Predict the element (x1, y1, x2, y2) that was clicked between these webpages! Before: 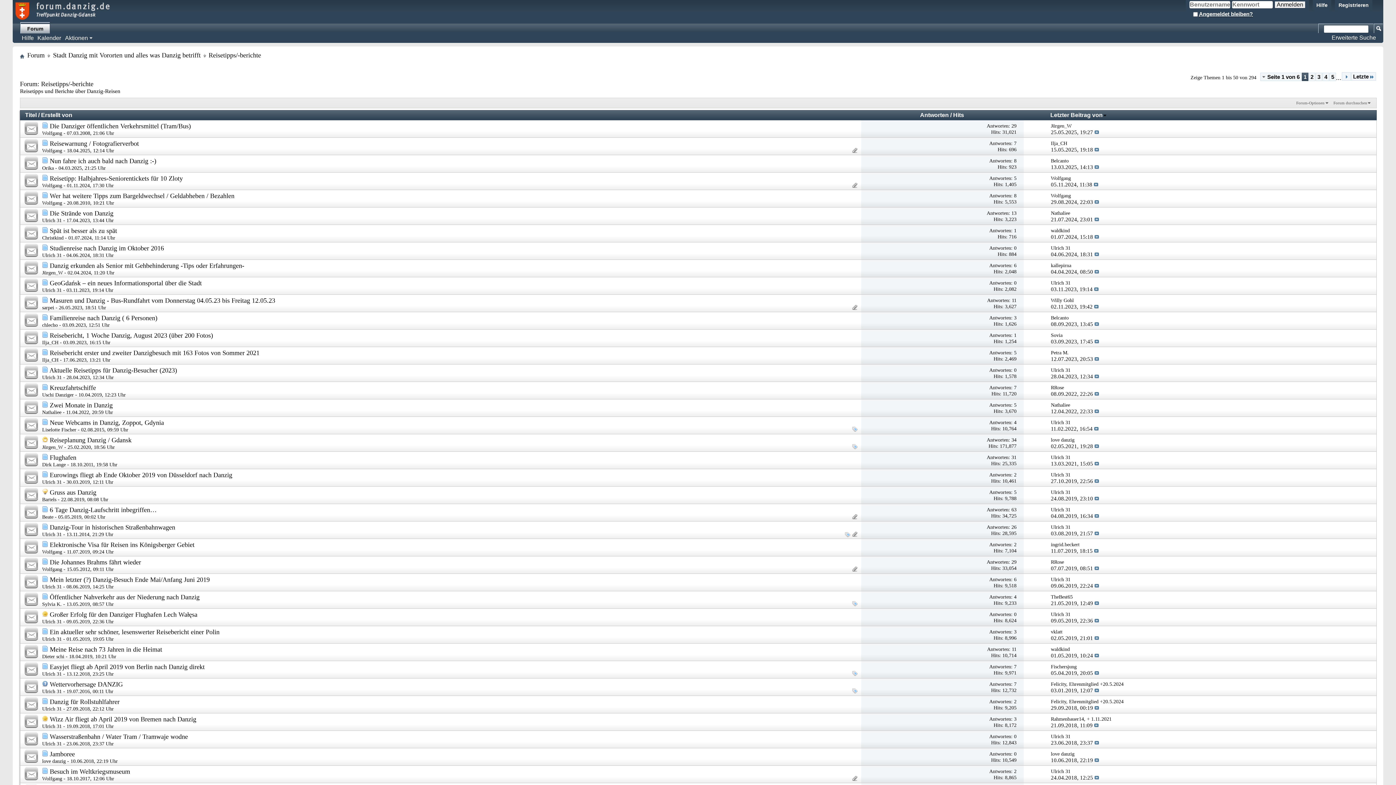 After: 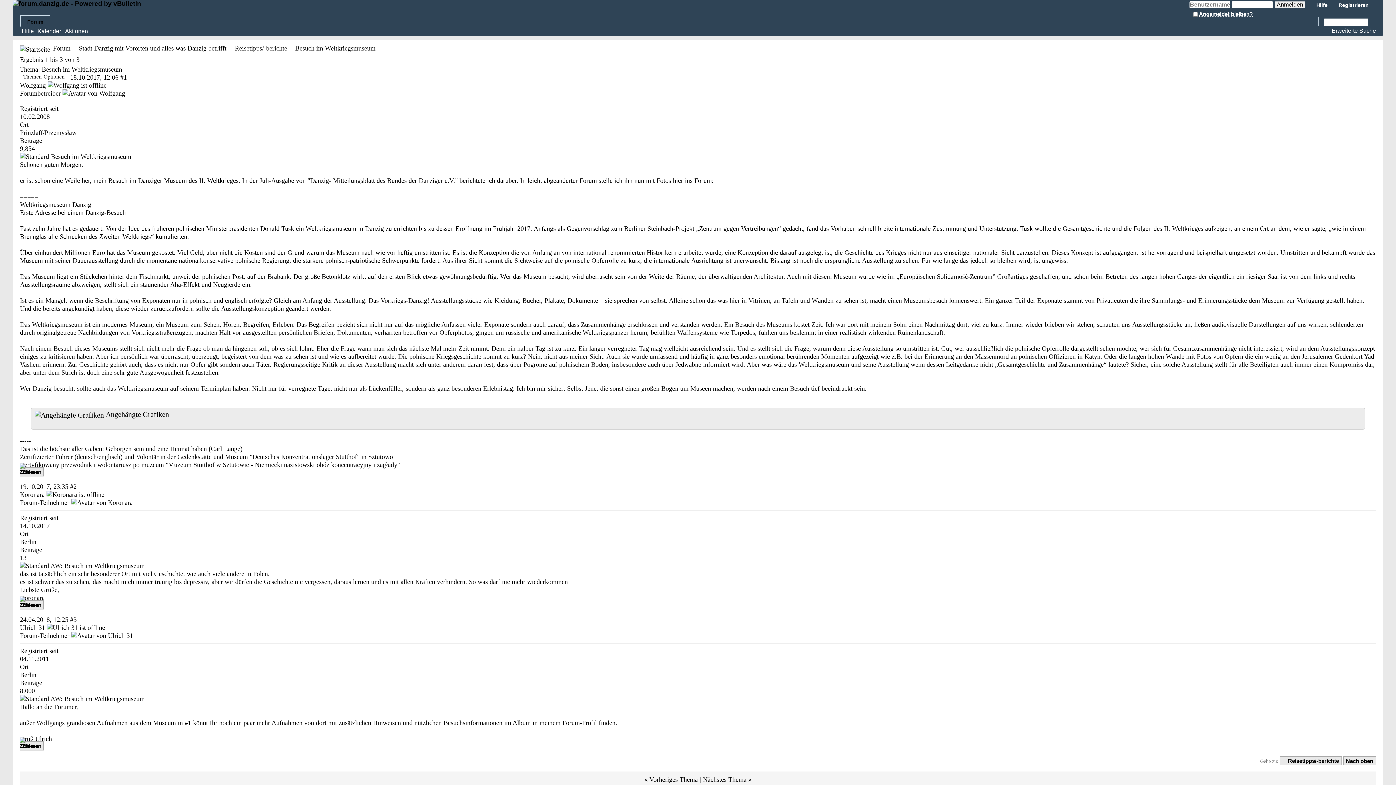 Action: label: Besuch im Weltkriegsmuseum bbox: (49, 768, 130, 775)